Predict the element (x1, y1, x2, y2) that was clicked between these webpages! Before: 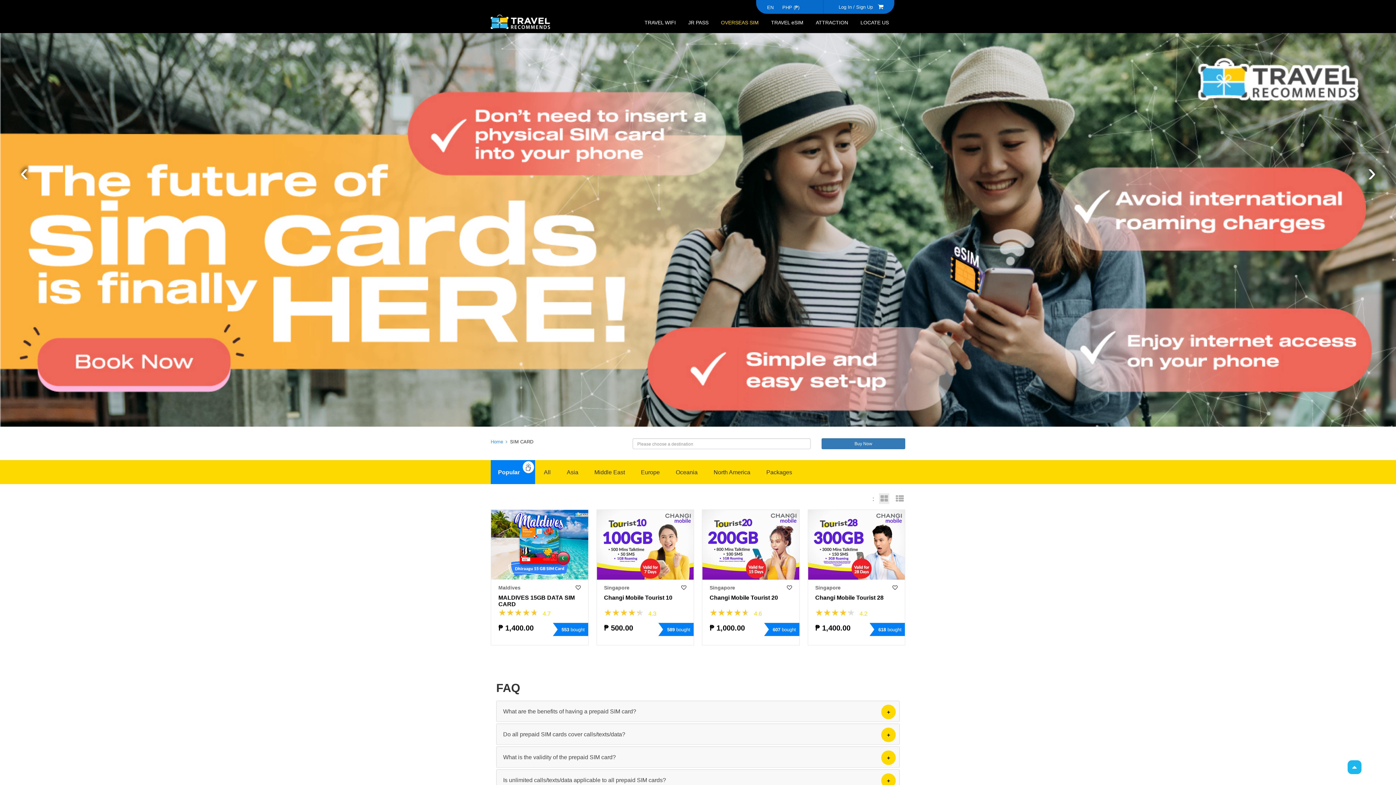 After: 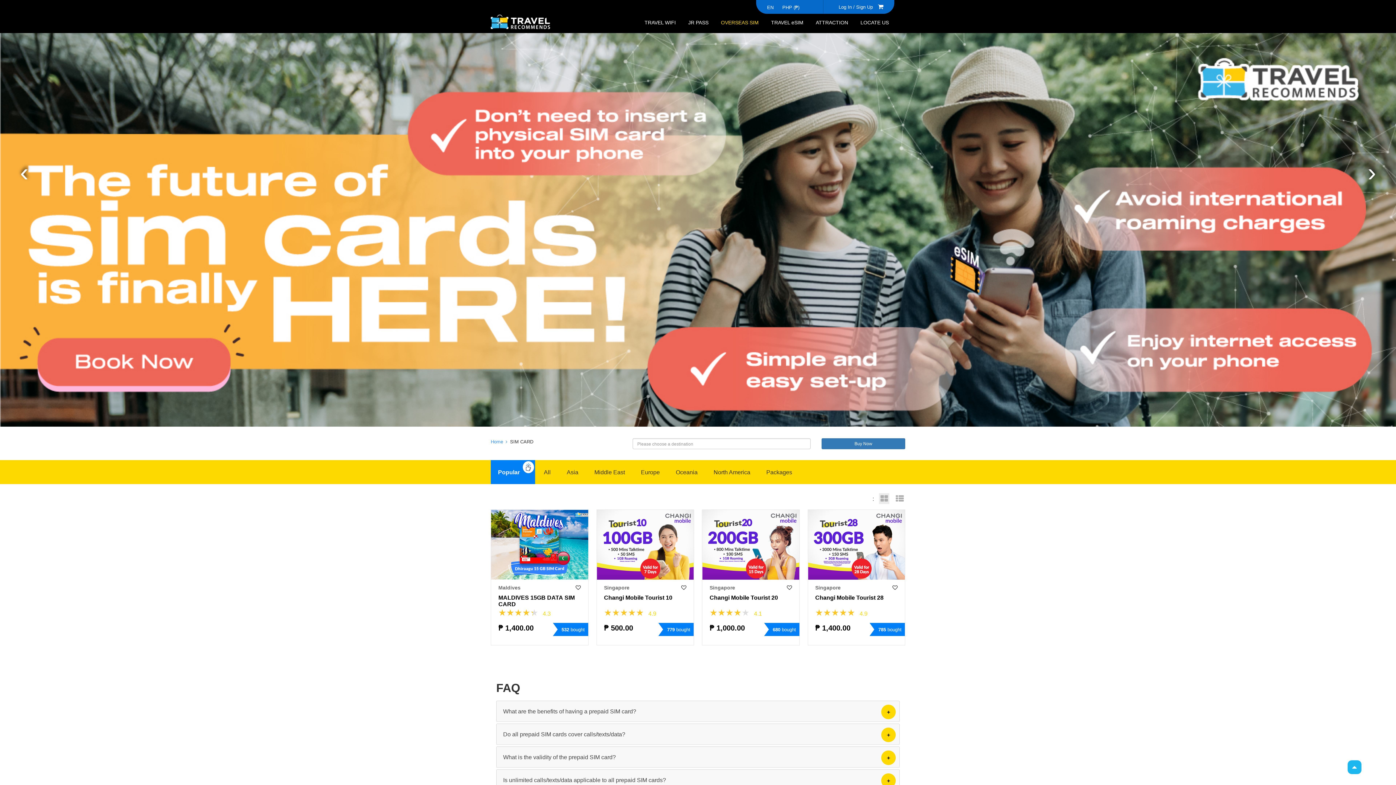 Action: bbox: (634, 508, 716, 515) label: hello_ph@travelrecommends.com